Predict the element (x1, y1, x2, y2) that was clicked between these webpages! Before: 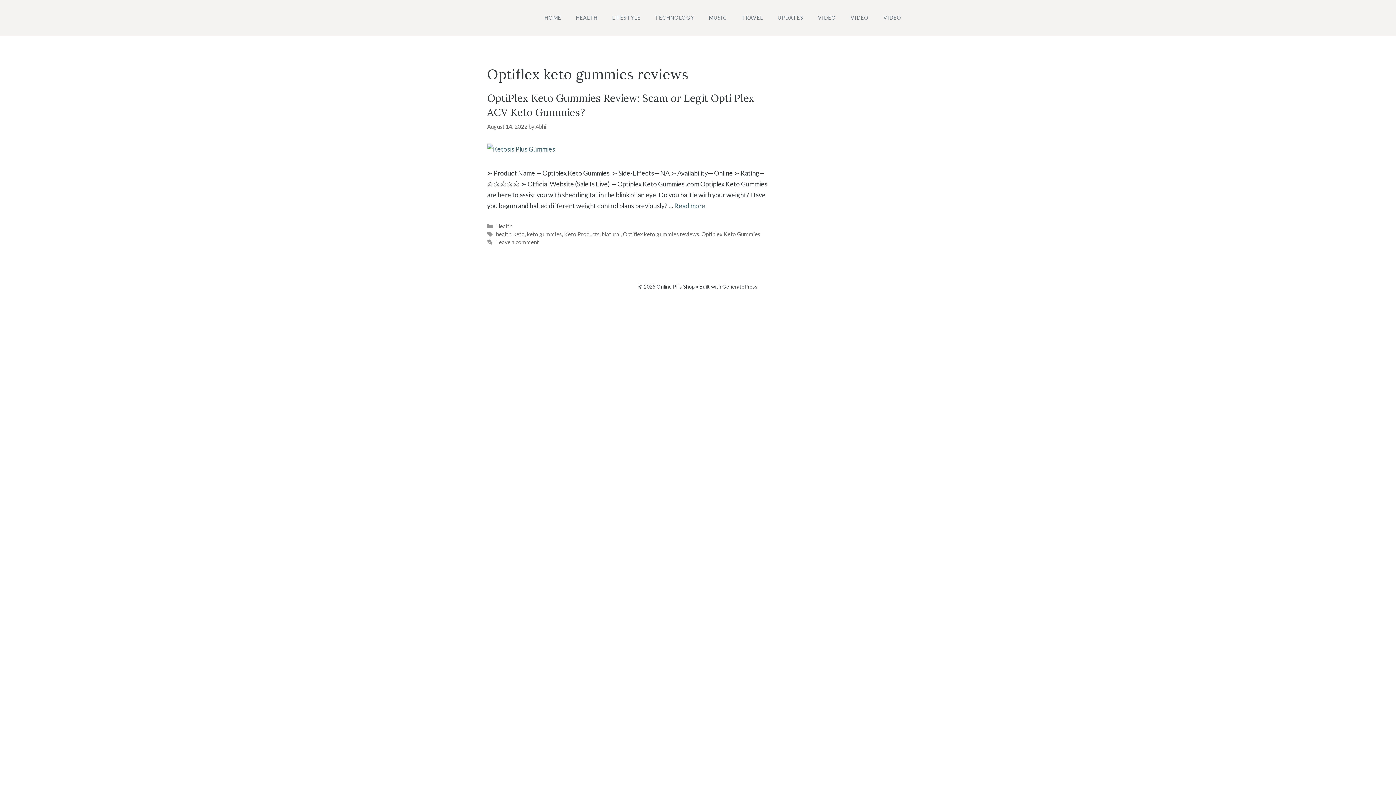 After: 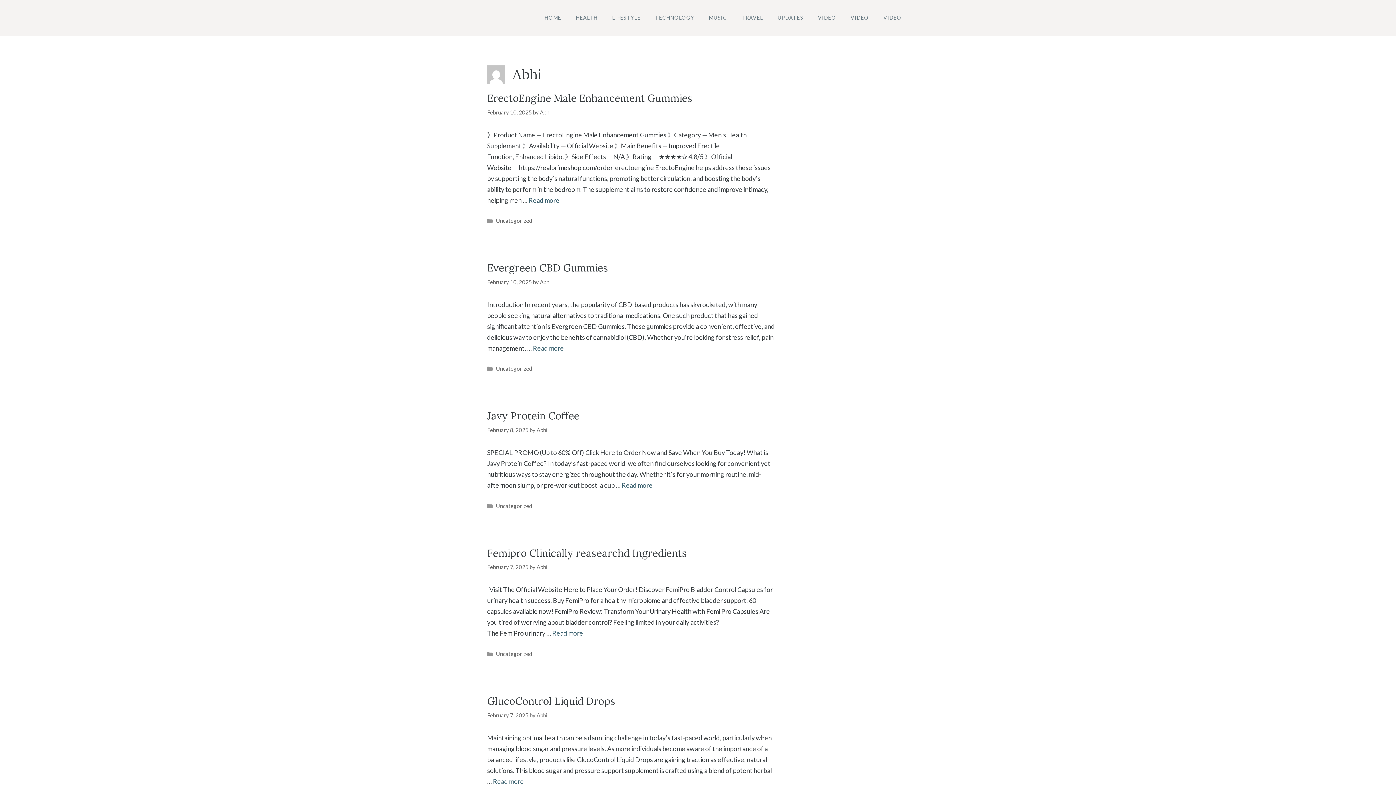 Action: bbox: (535, 123, 546, 129) label: Abhi